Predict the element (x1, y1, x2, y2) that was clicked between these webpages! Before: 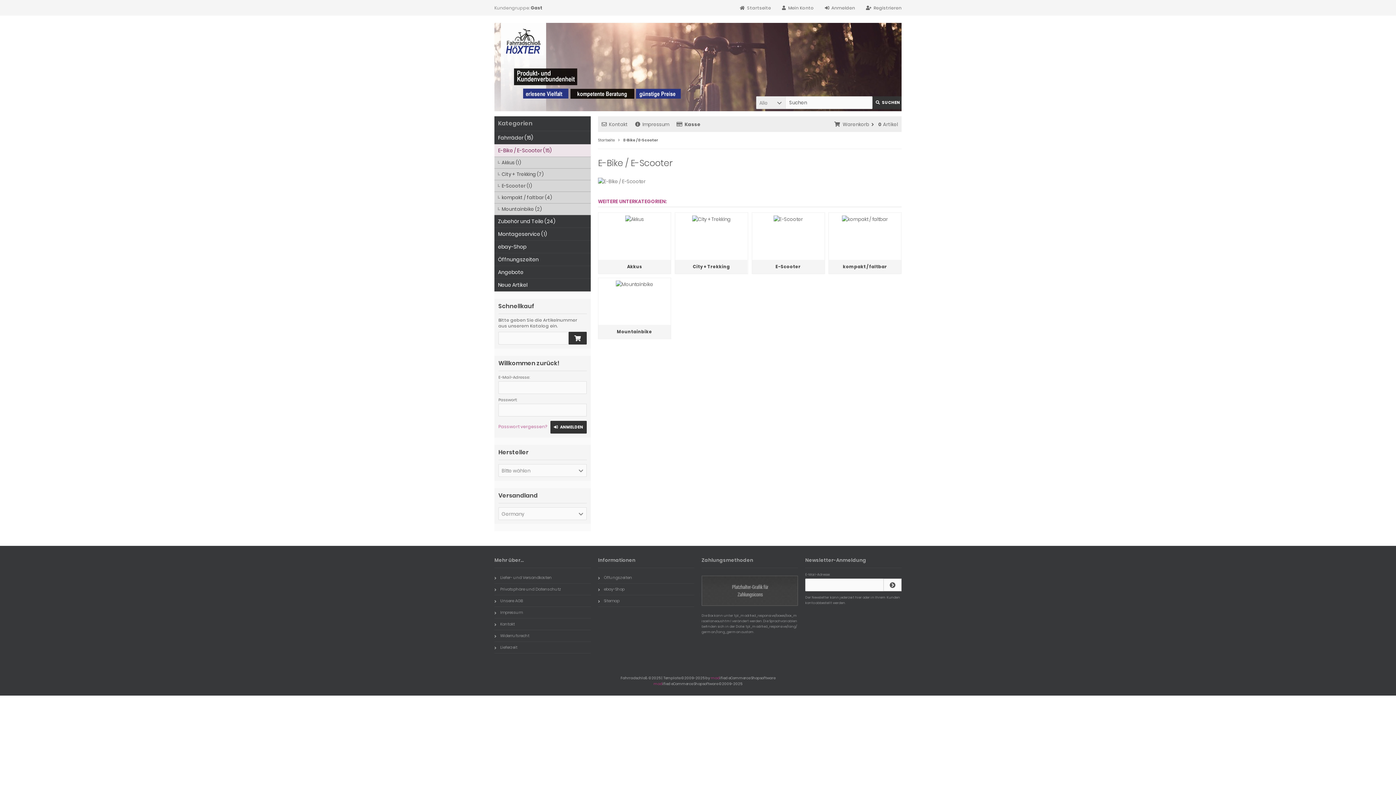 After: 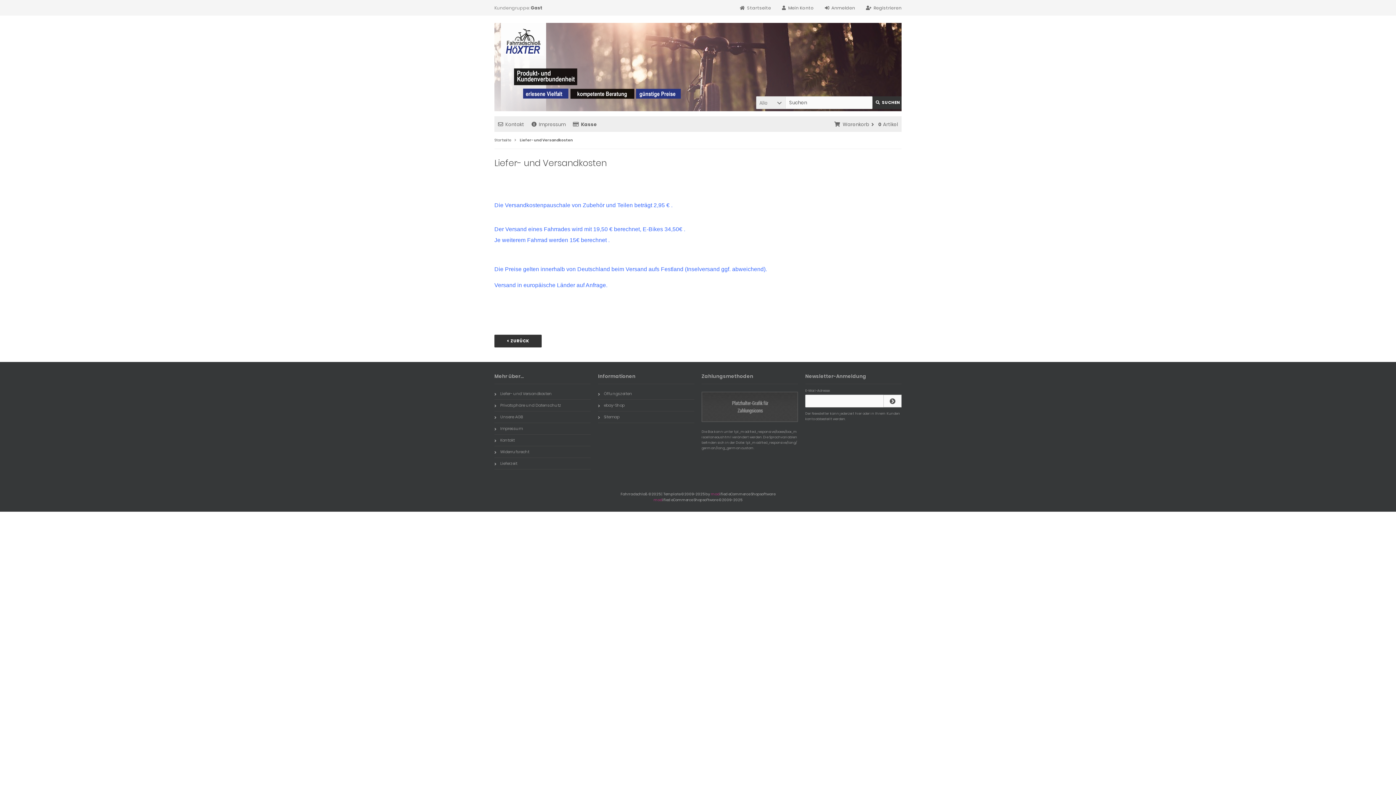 Action: label: Liefer- und Versandkosten bbox: (494, 572, 590, 584)